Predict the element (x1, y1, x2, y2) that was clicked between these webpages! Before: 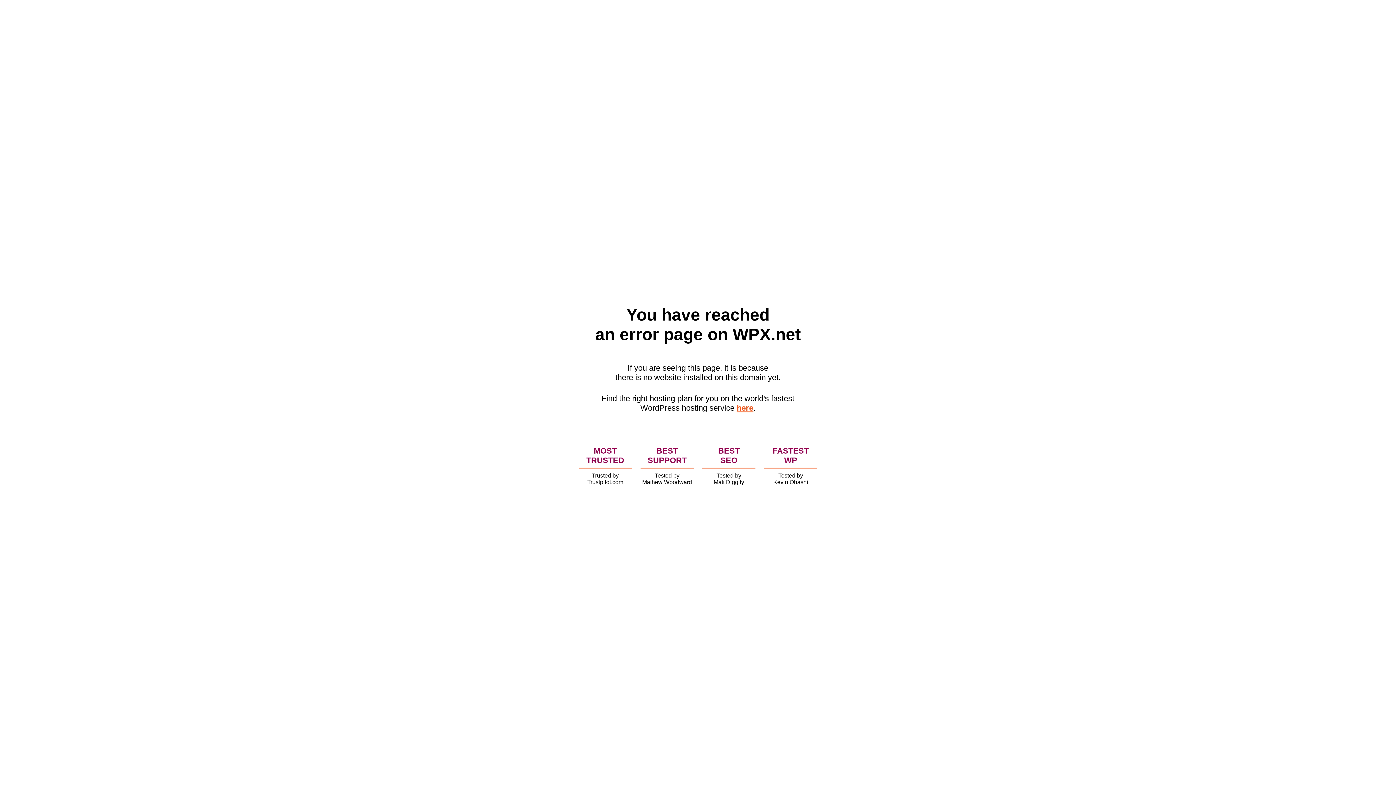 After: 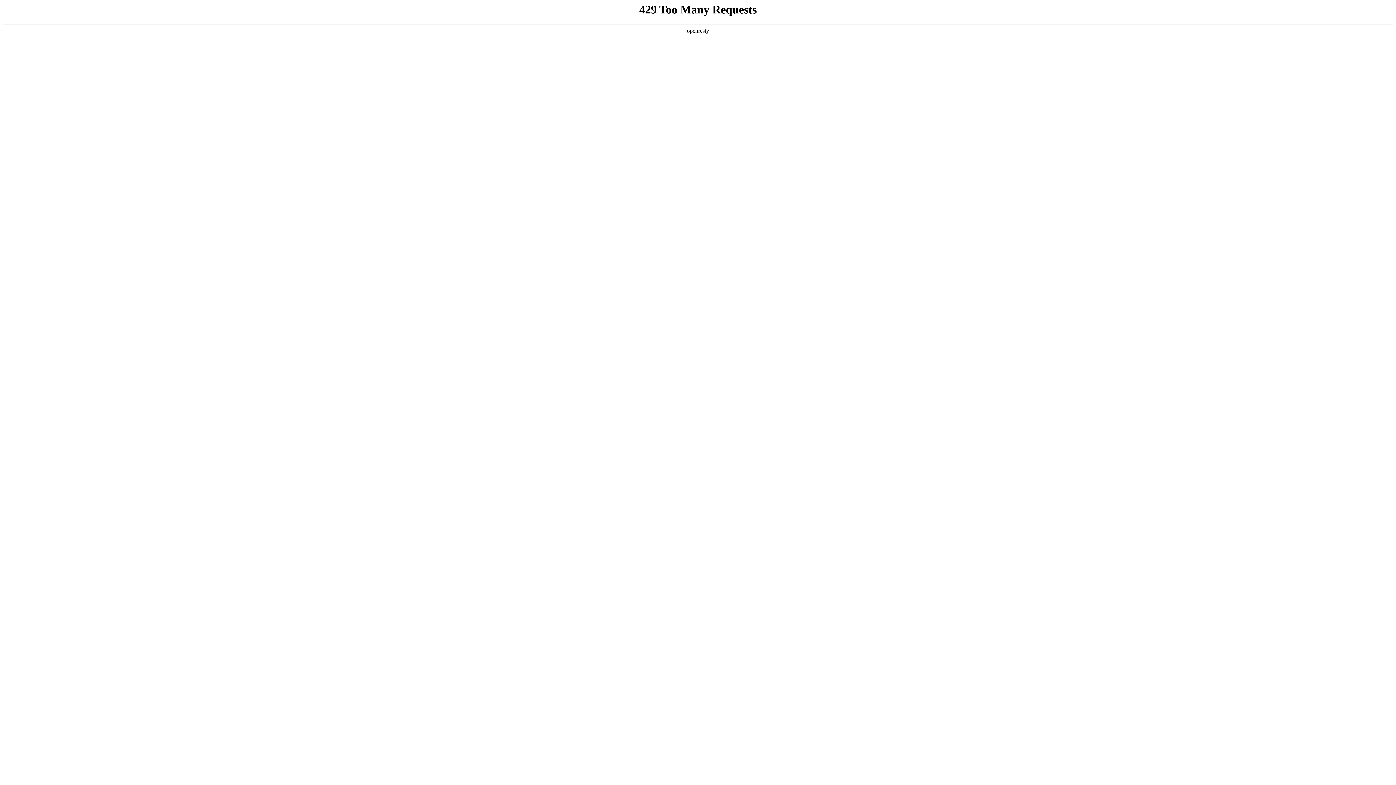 Action: bbox: (736, 403, 753, 412) label: here